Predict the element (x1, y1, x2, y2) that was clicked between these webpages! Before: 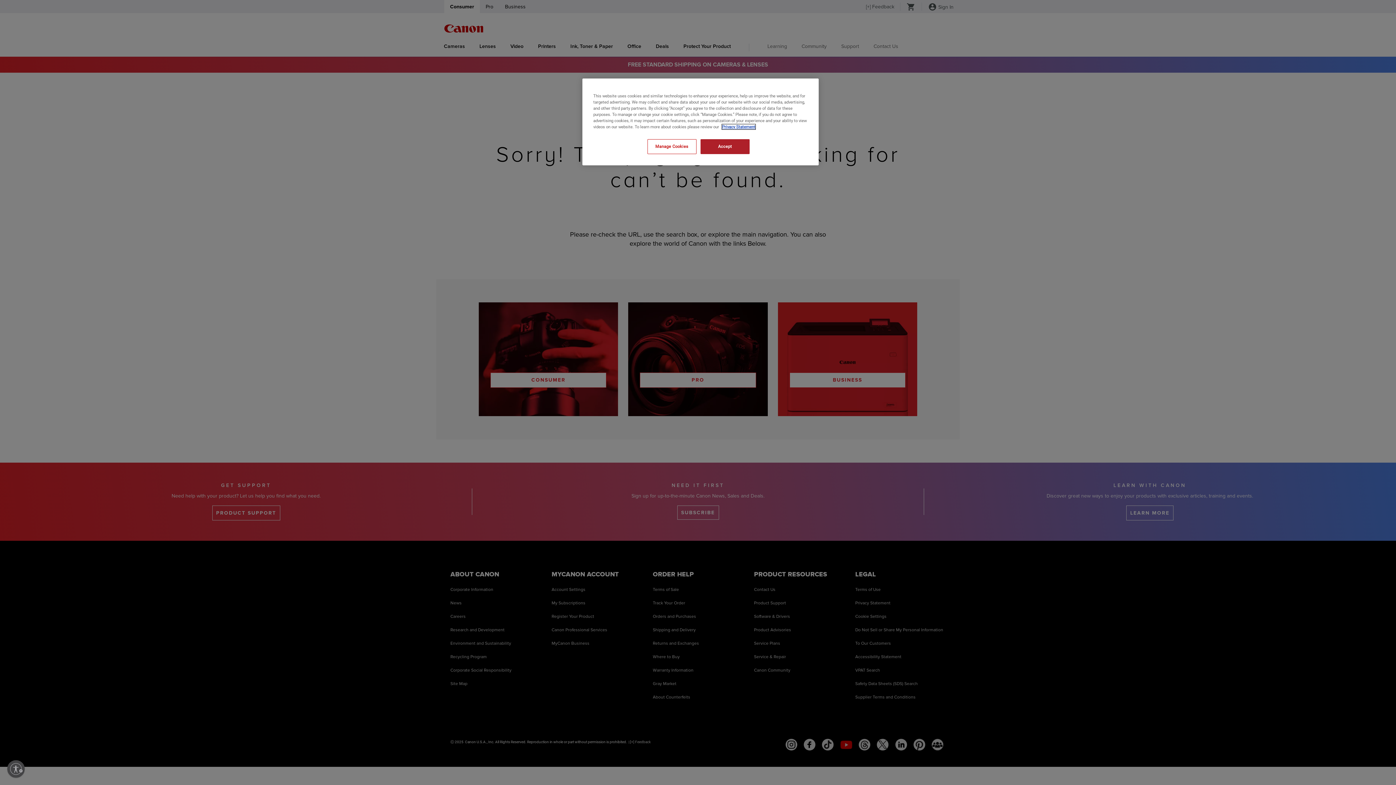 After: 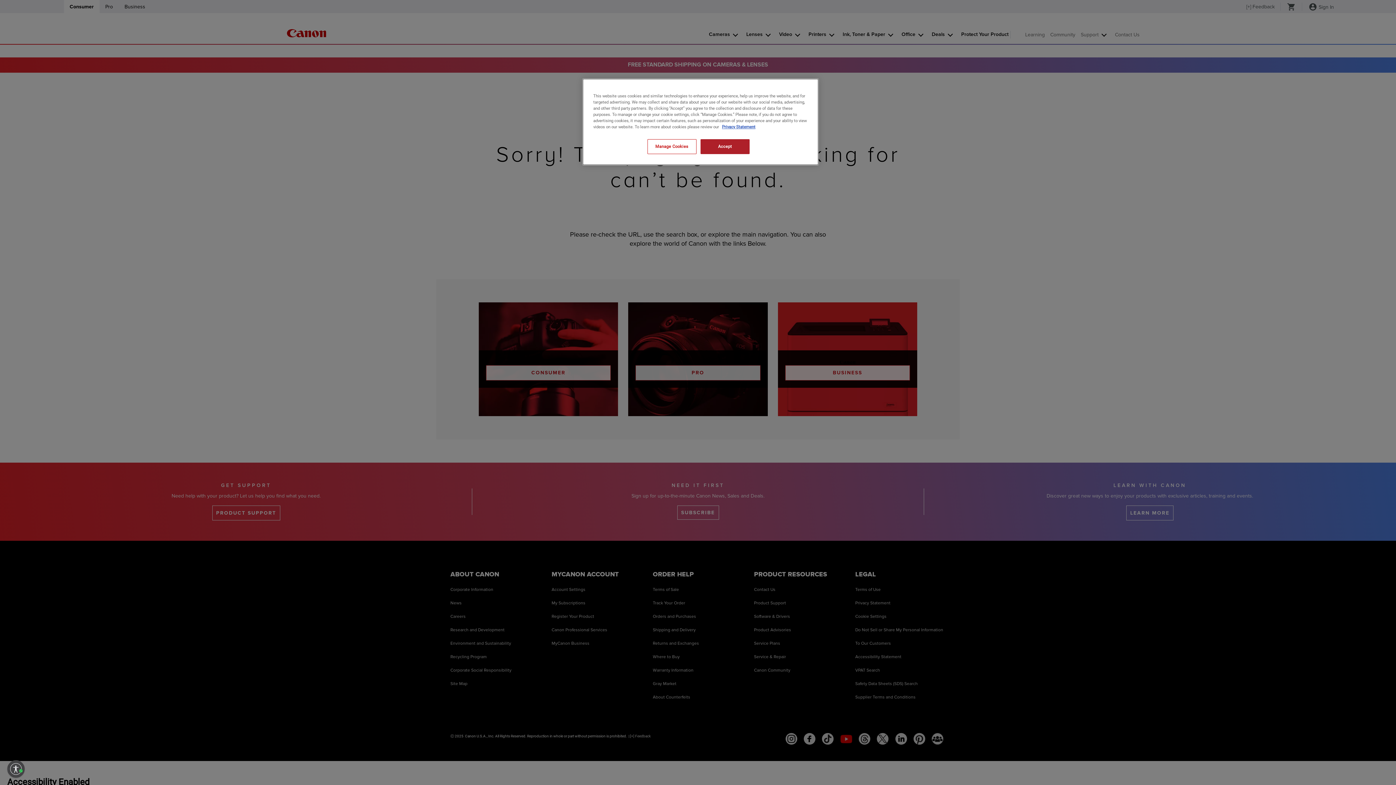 Action: label: Enable accessibility bbox: (7, 760, 24, 778)